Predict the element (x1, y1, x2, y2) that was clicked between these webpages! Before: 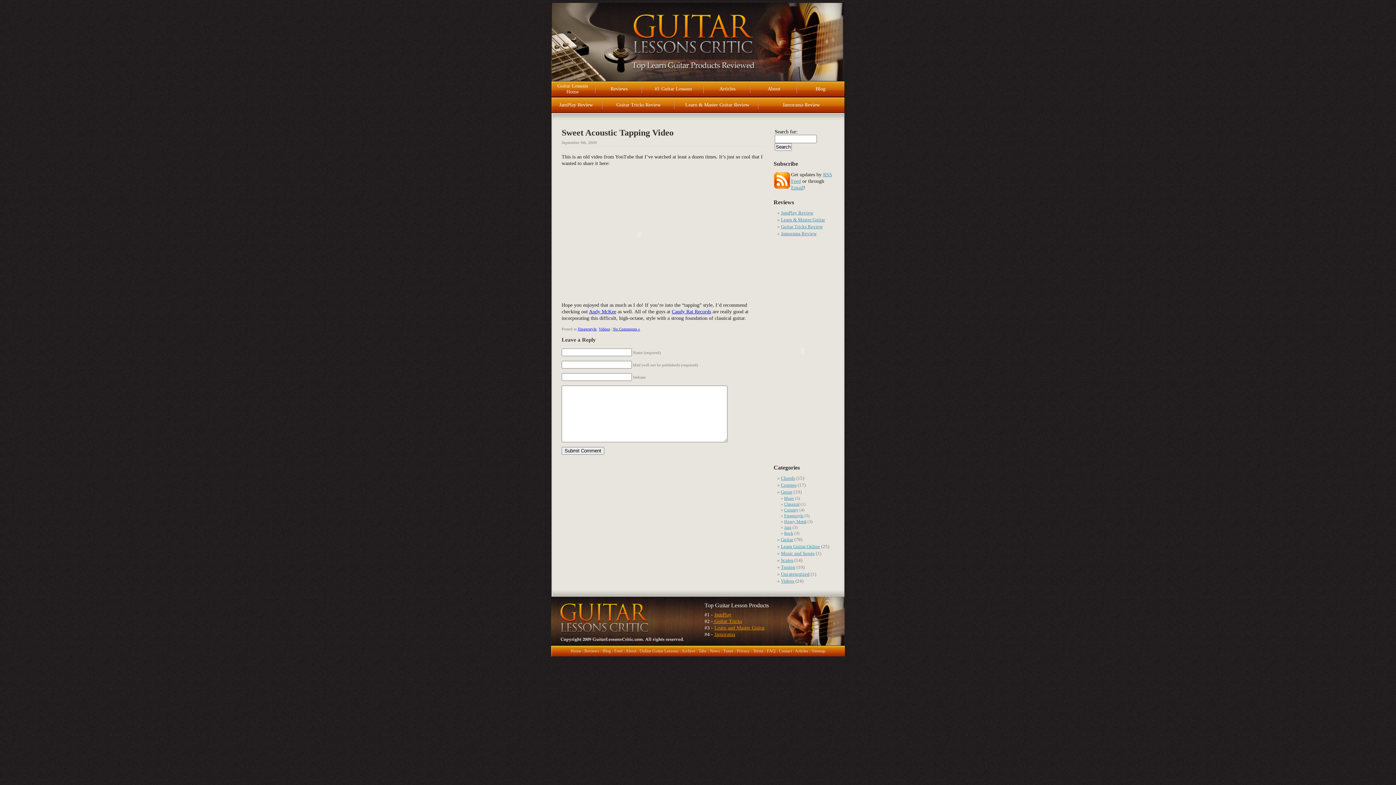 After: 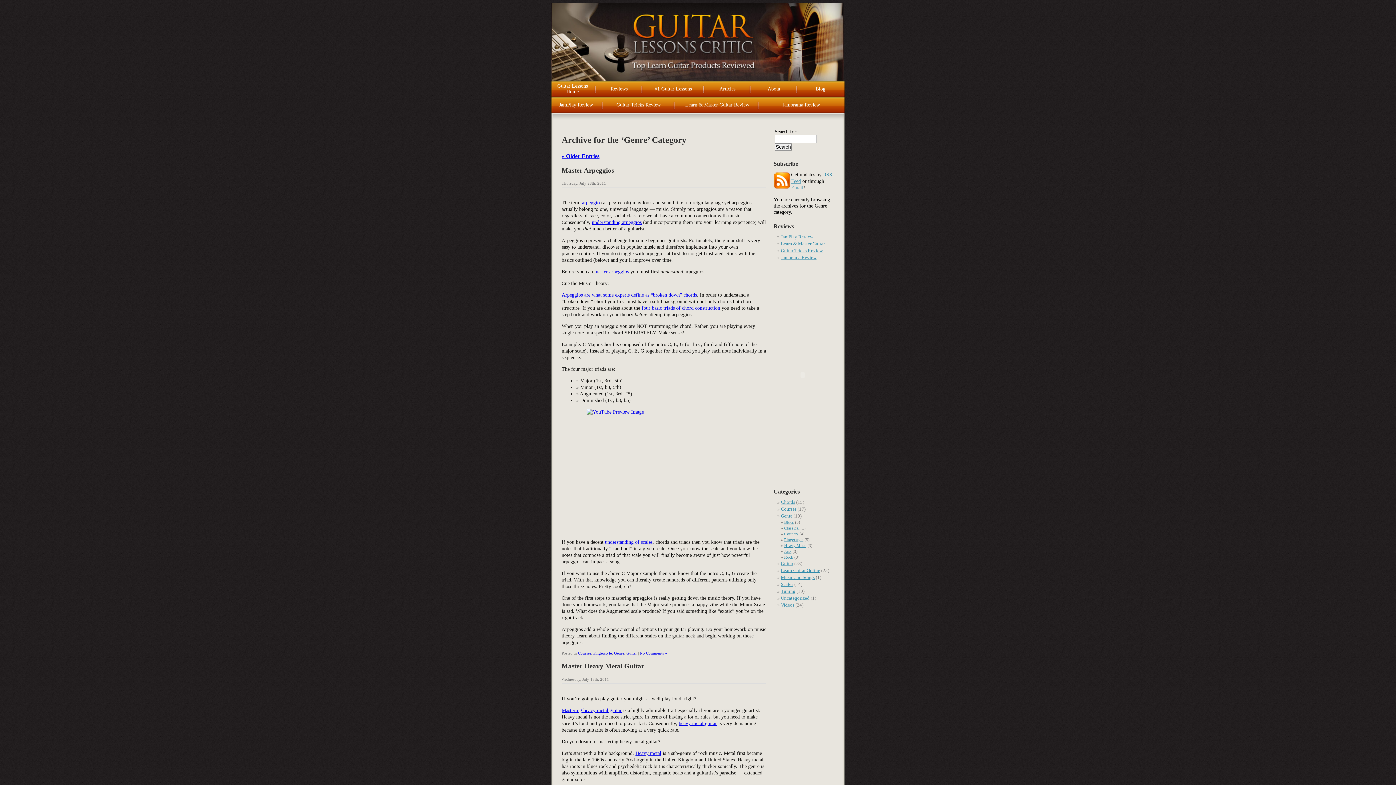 Action: label: Genre bbox: (781, 489, 792, 494)